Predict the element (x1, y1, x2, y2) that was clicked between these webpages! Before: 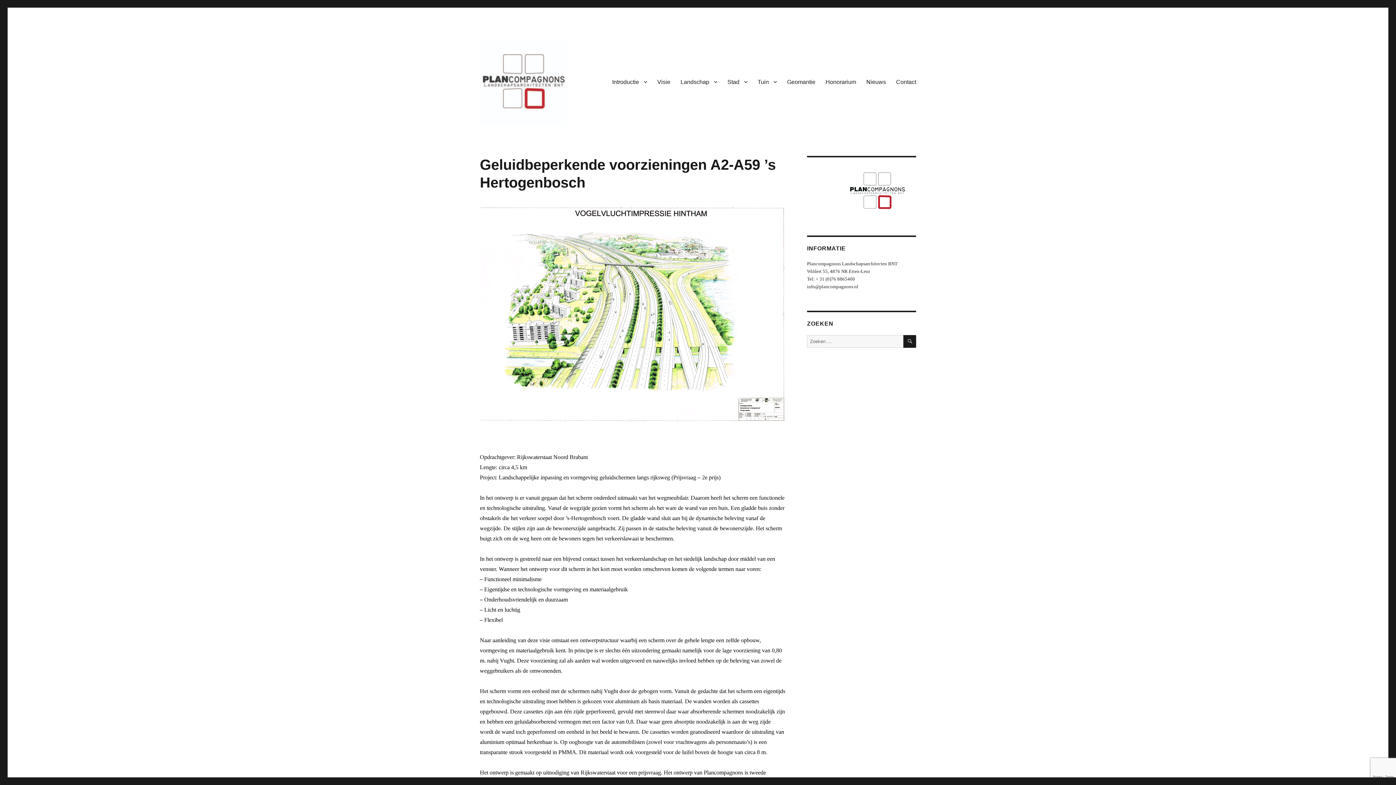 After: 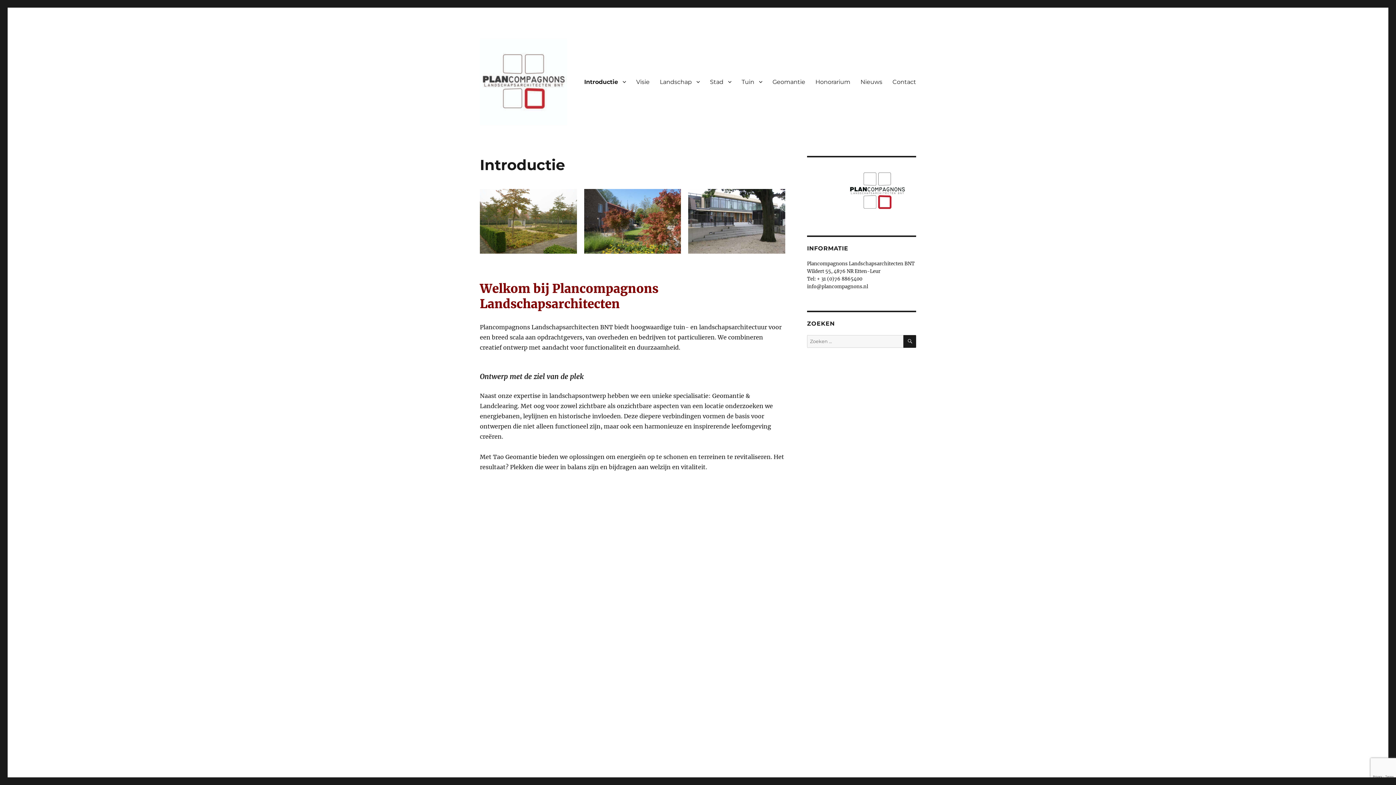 Action: bbox: (480, 38, 567, 125)